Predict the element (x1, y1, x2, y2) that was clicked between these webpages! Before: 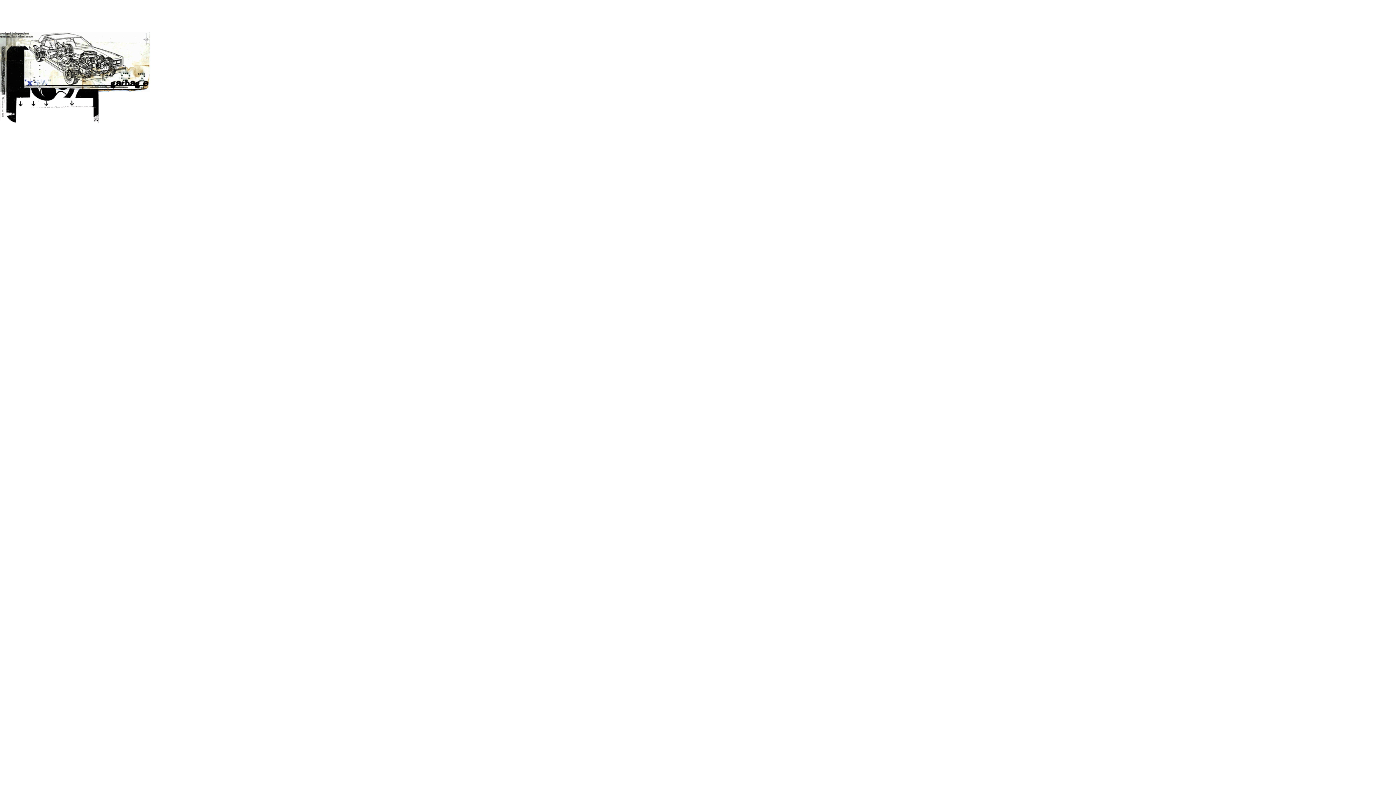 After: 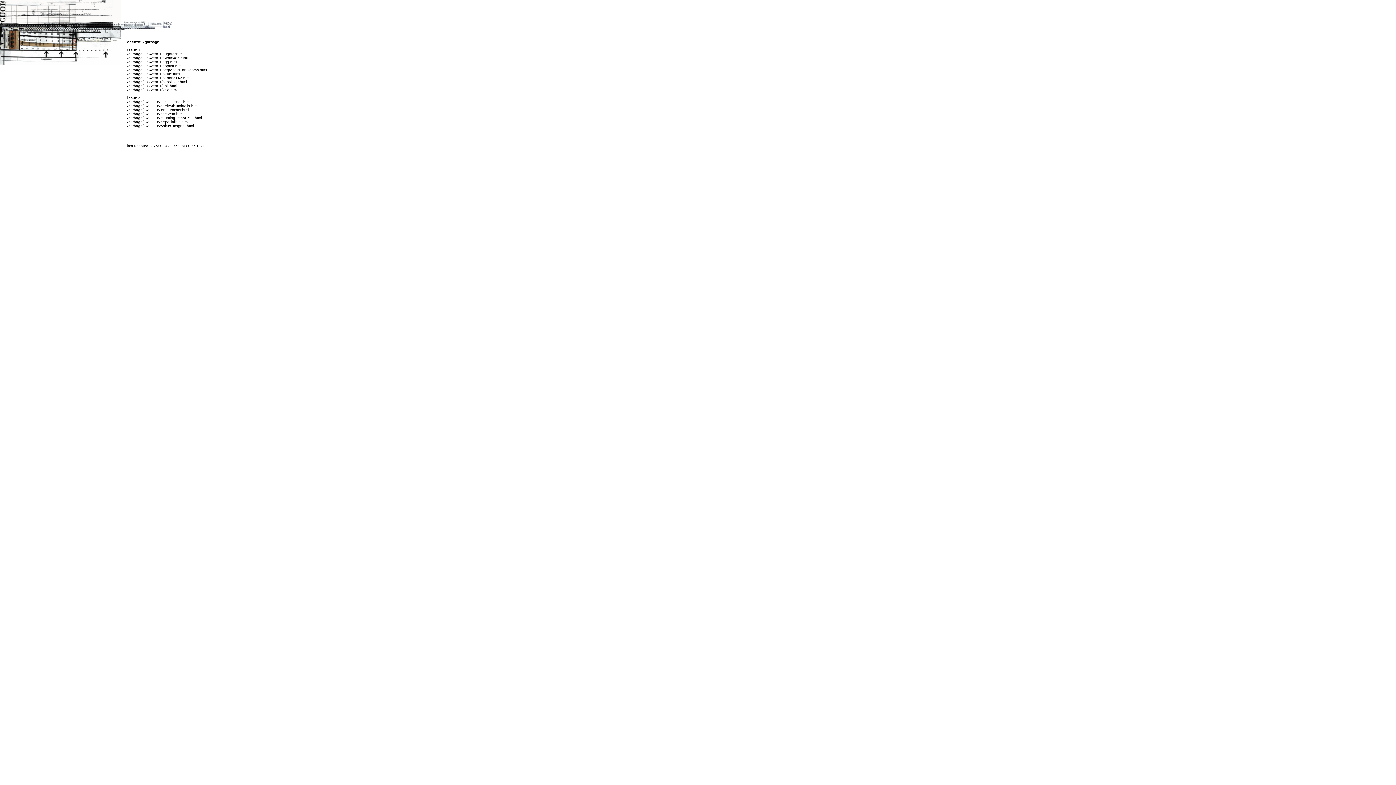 Action: label: 
 bbox: (0, 88, 150, 123)